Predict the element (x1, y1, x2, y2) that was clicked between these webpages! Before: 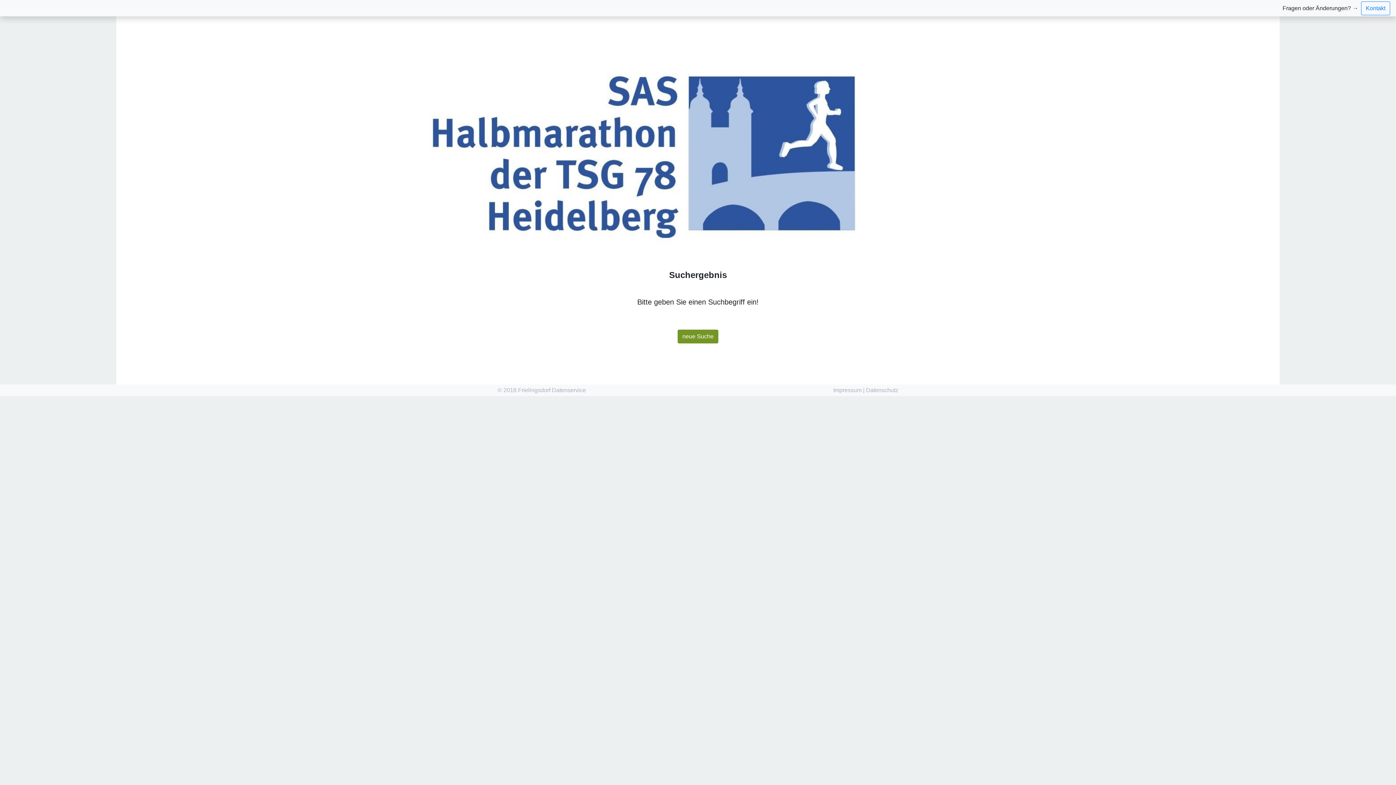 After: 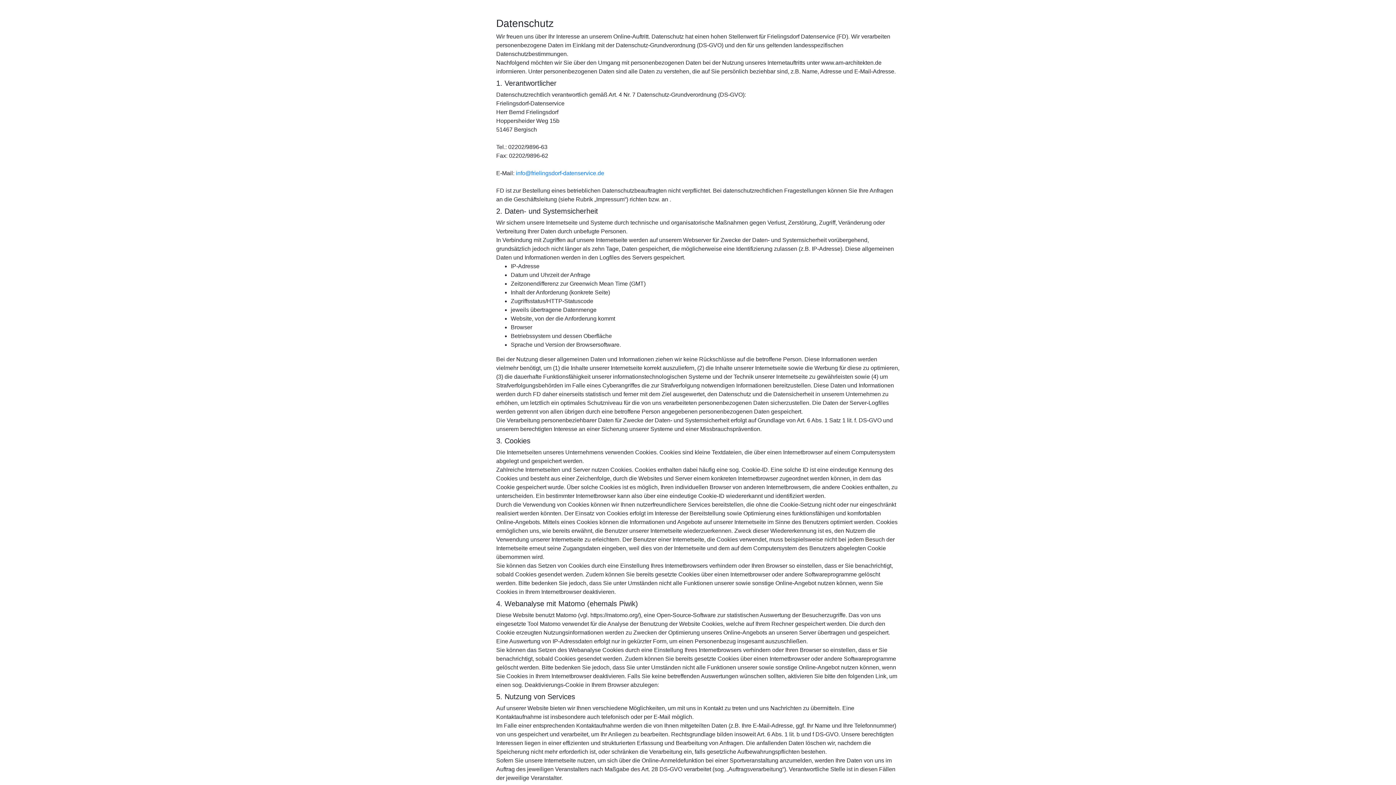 Action: bbox: (866, 387, 898, 393) label: Datenschutz